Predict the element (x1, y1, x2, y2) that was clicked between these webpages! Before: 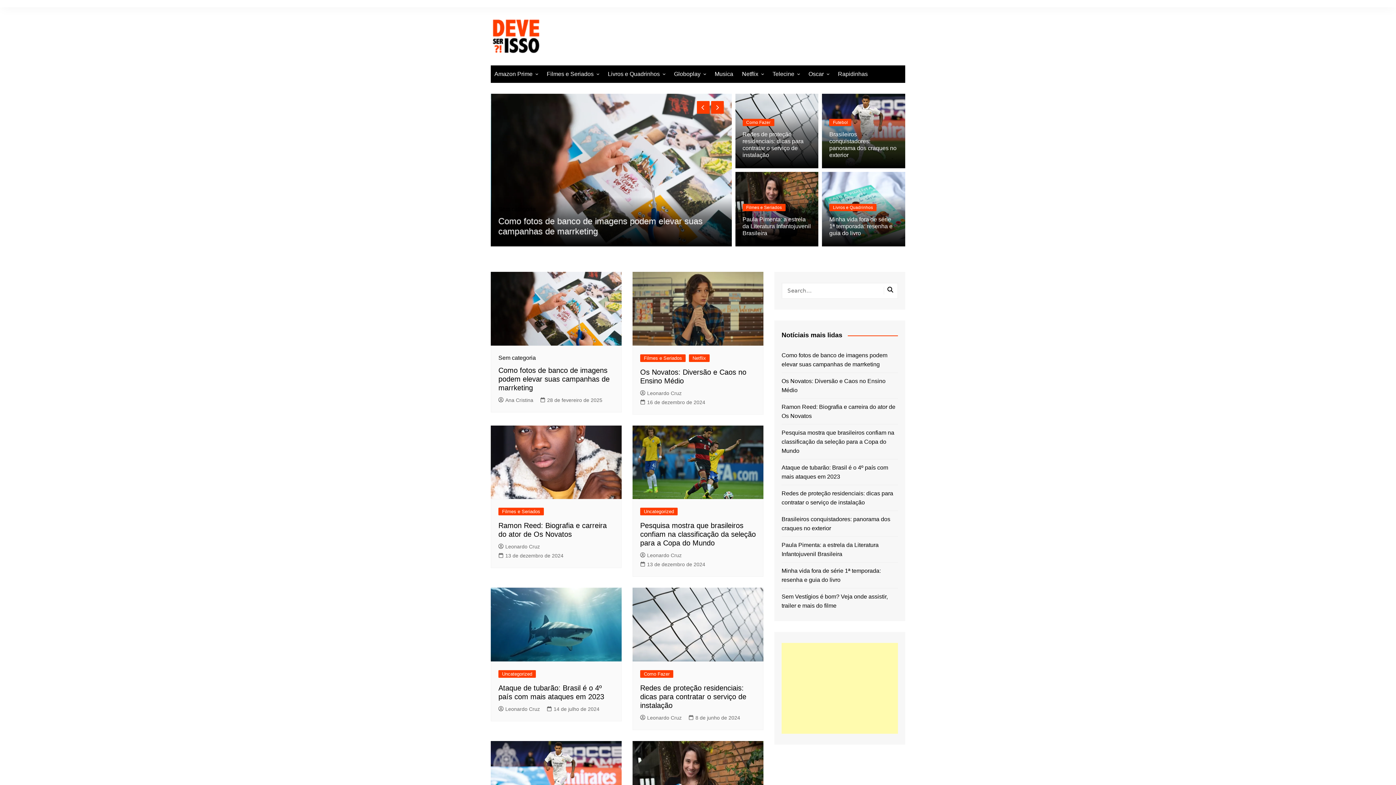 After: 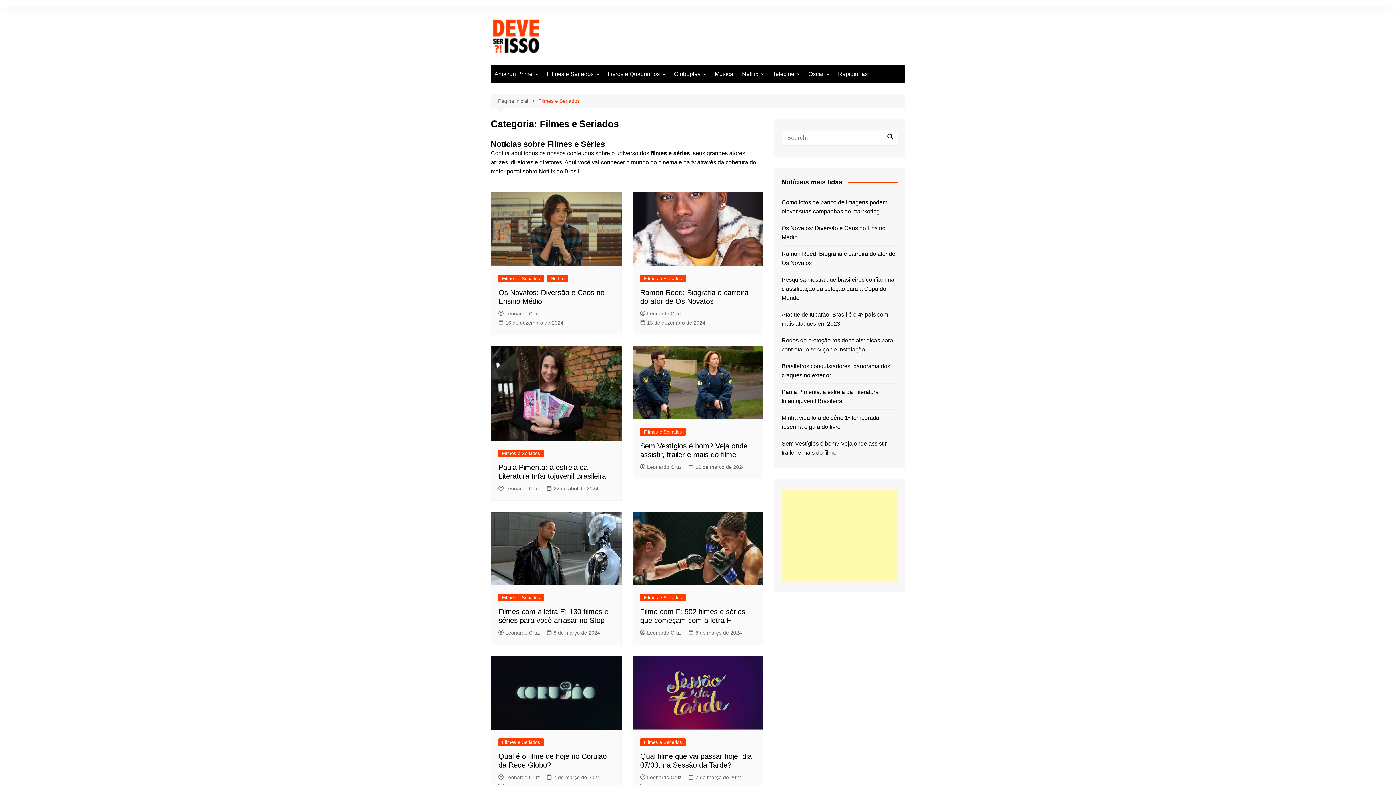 Action: bbox: (498, 214, 543, 221) label: Filmes e Seriados